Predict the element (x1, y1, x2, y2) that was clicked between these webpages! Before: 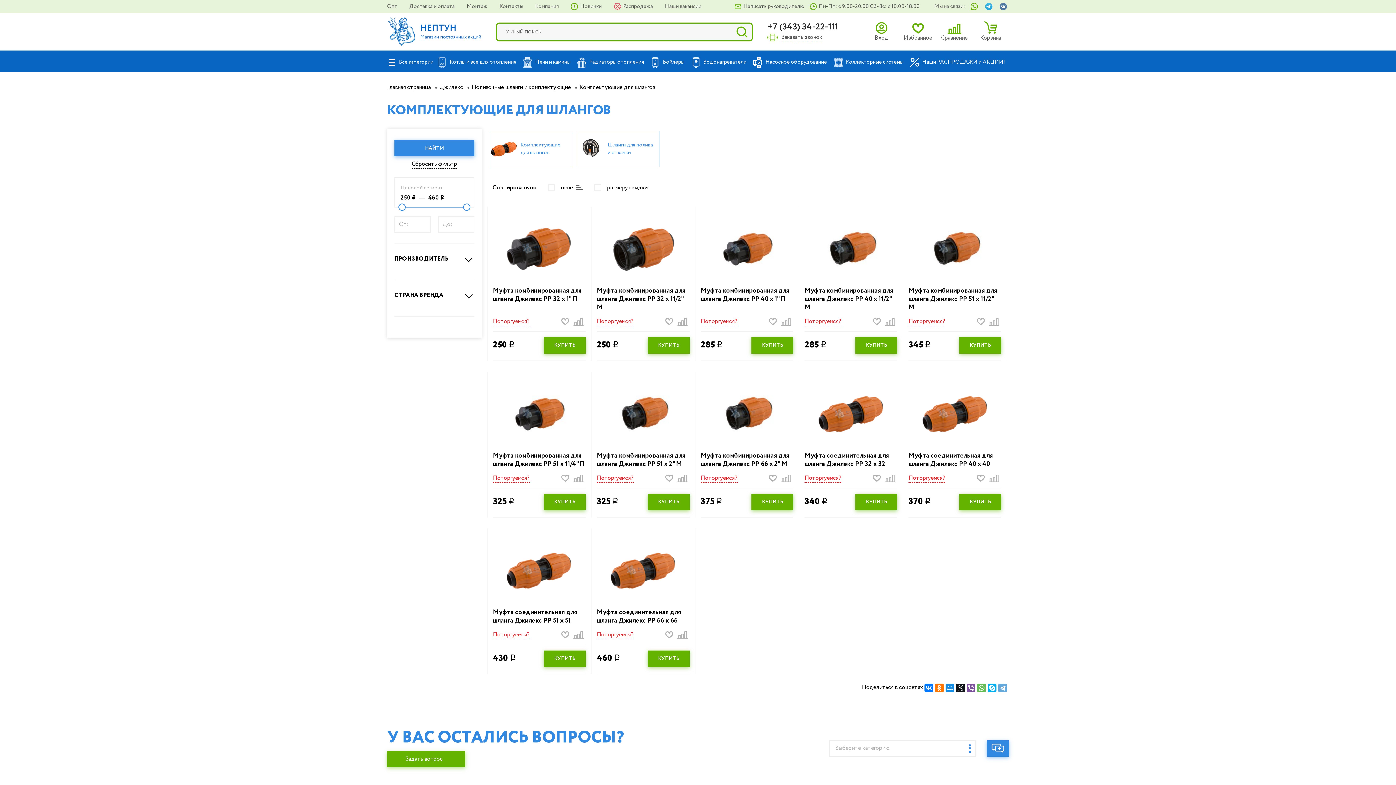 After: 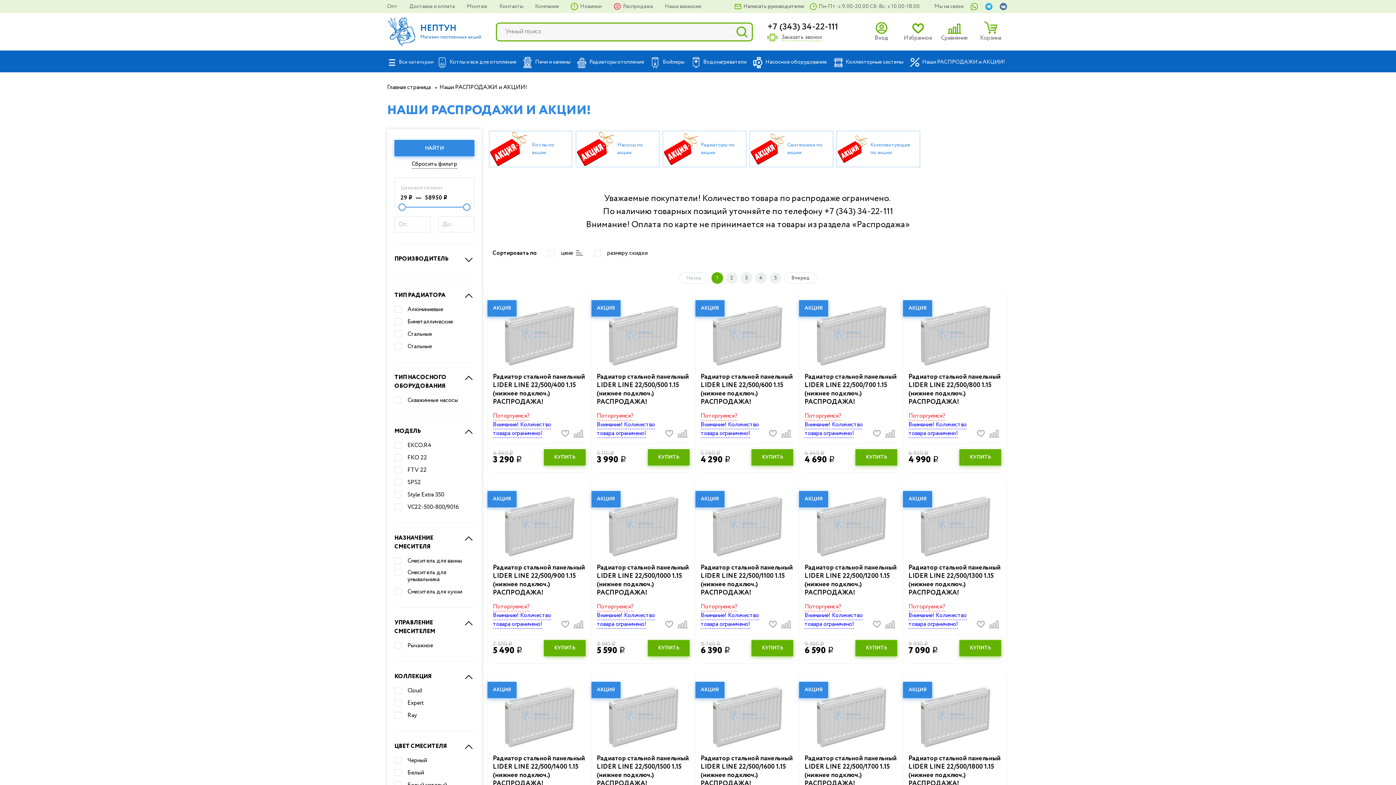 Action: label: Наши РАСПРОДАЖИ и АКЦИИ! bbox: (909, 50, 1005, 74)